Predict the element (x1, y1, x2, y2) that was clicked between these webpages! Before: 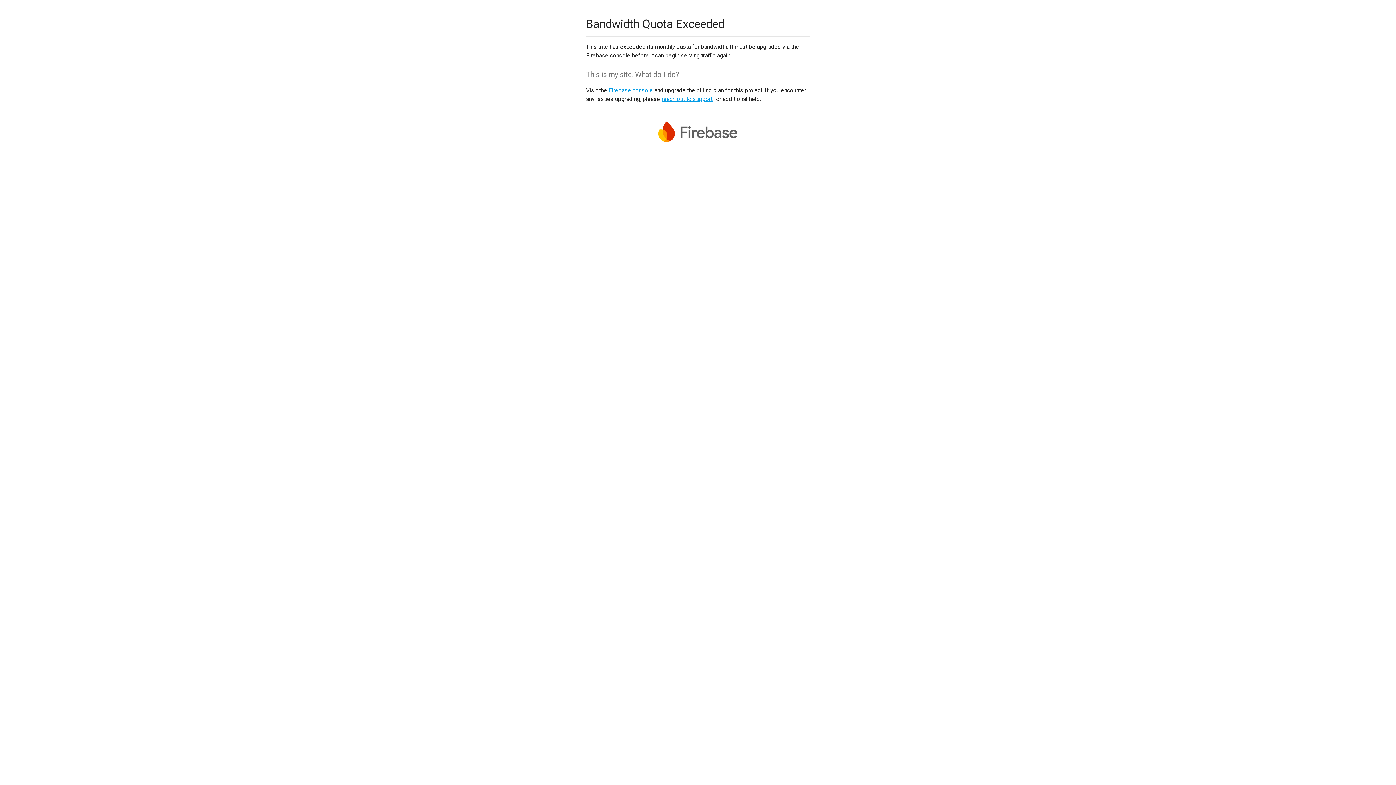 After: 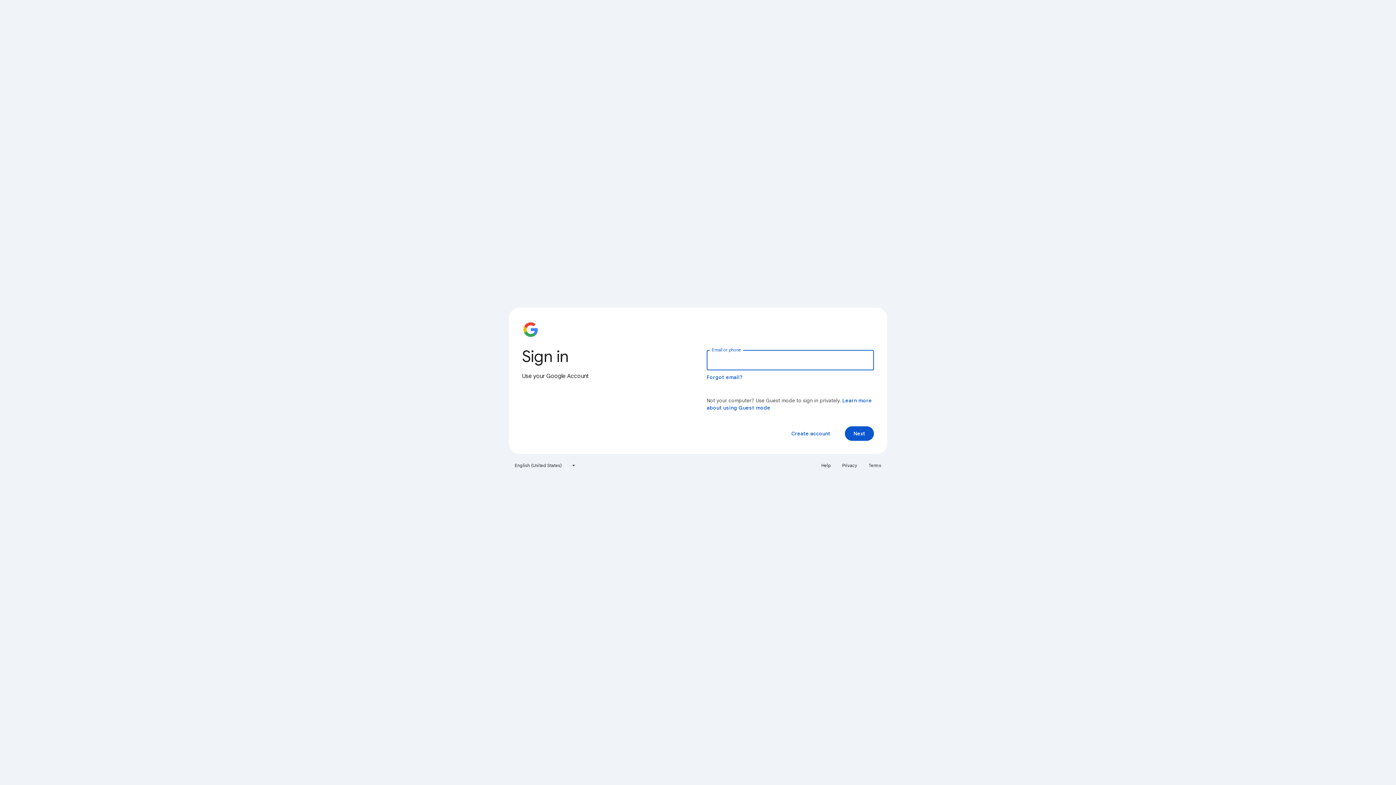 Action: label: Firebase console bbox: (608, 86, 653, 93)